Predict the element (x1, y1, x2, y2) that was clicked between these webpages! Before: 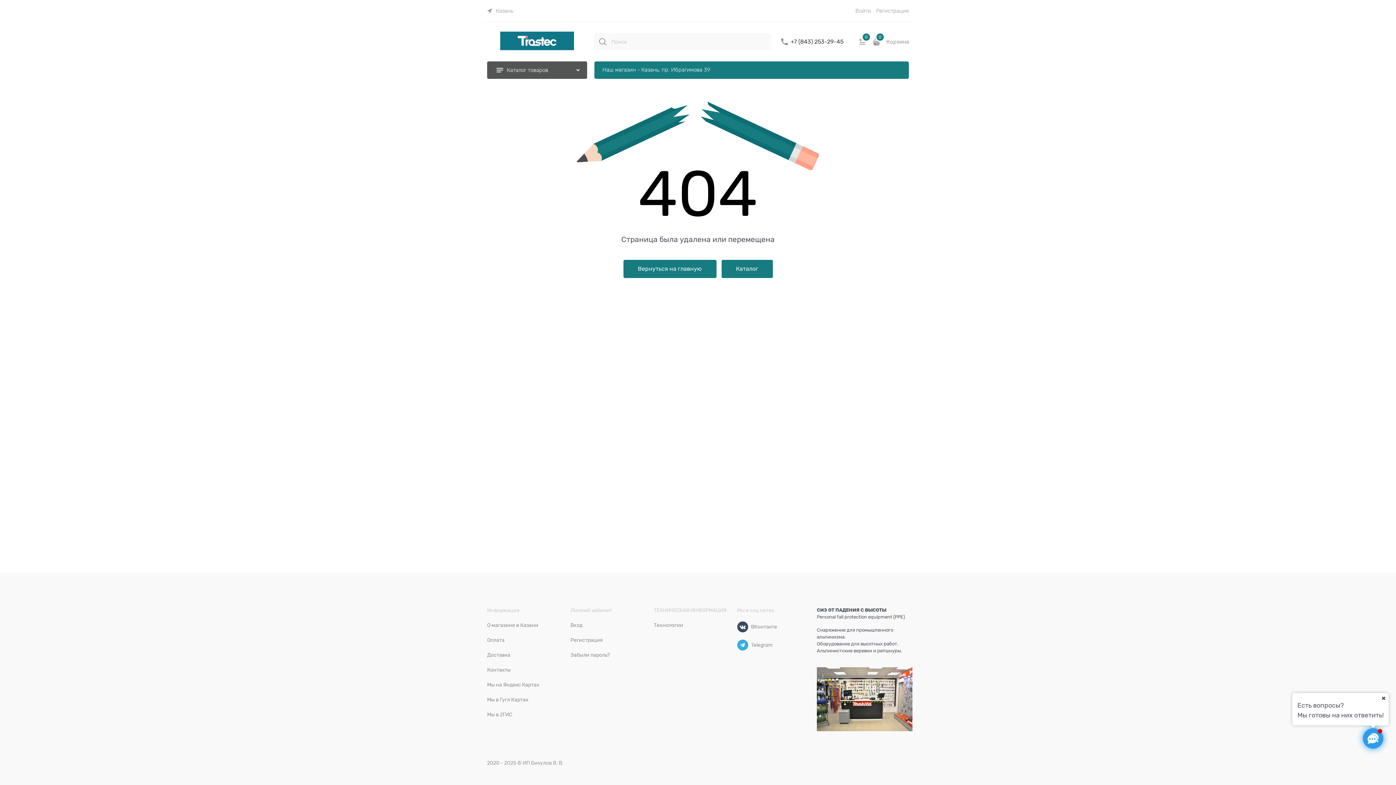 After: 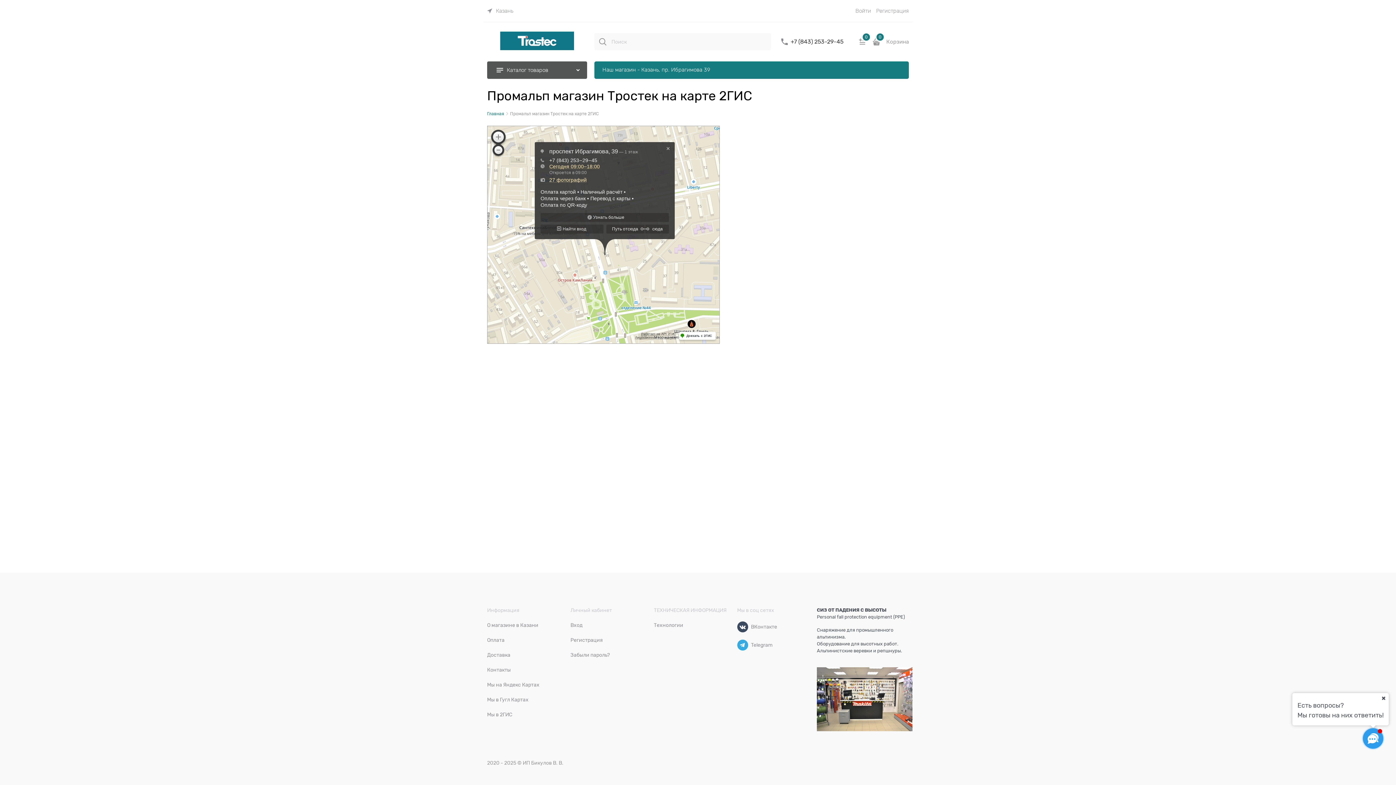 Action: label: Мы в 2ГИС bbox: (487, 711, 512, 717)